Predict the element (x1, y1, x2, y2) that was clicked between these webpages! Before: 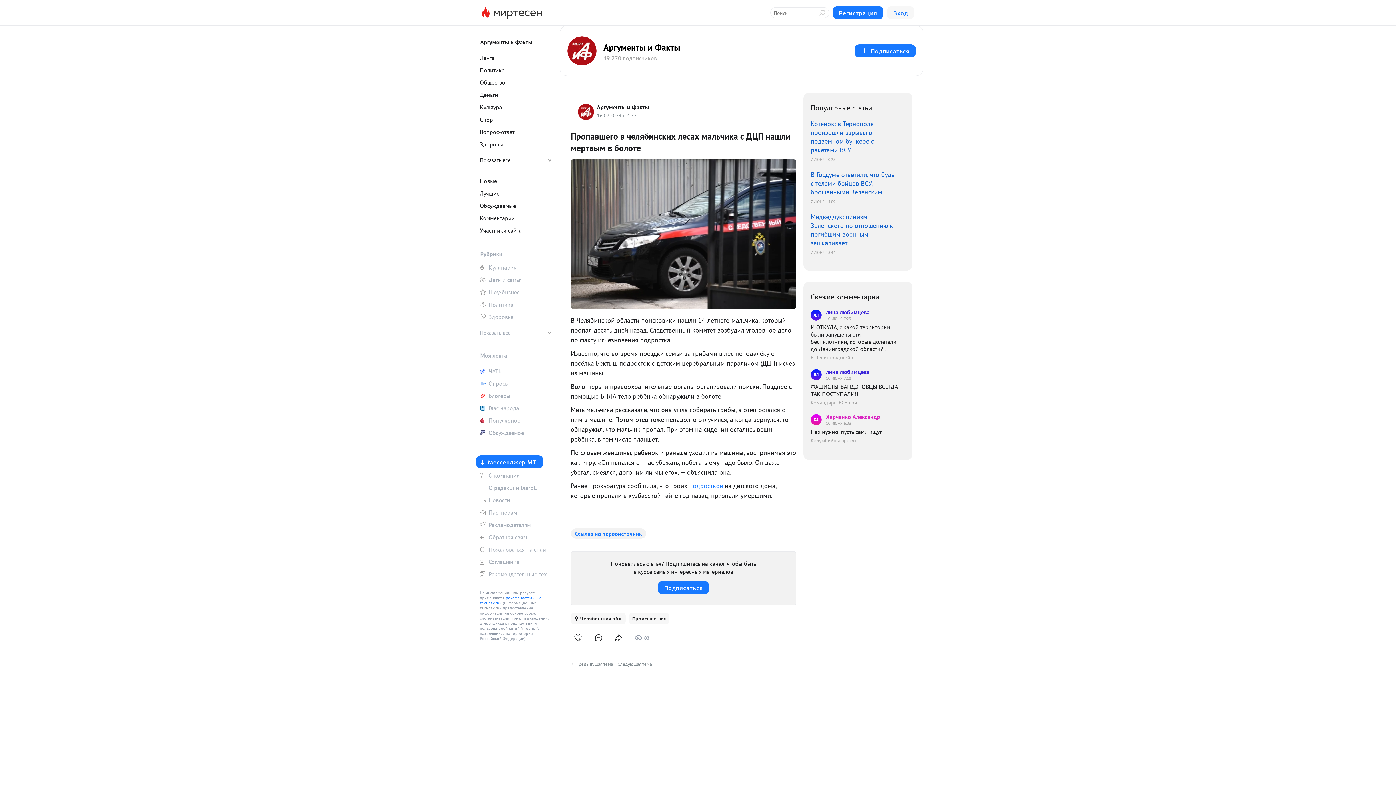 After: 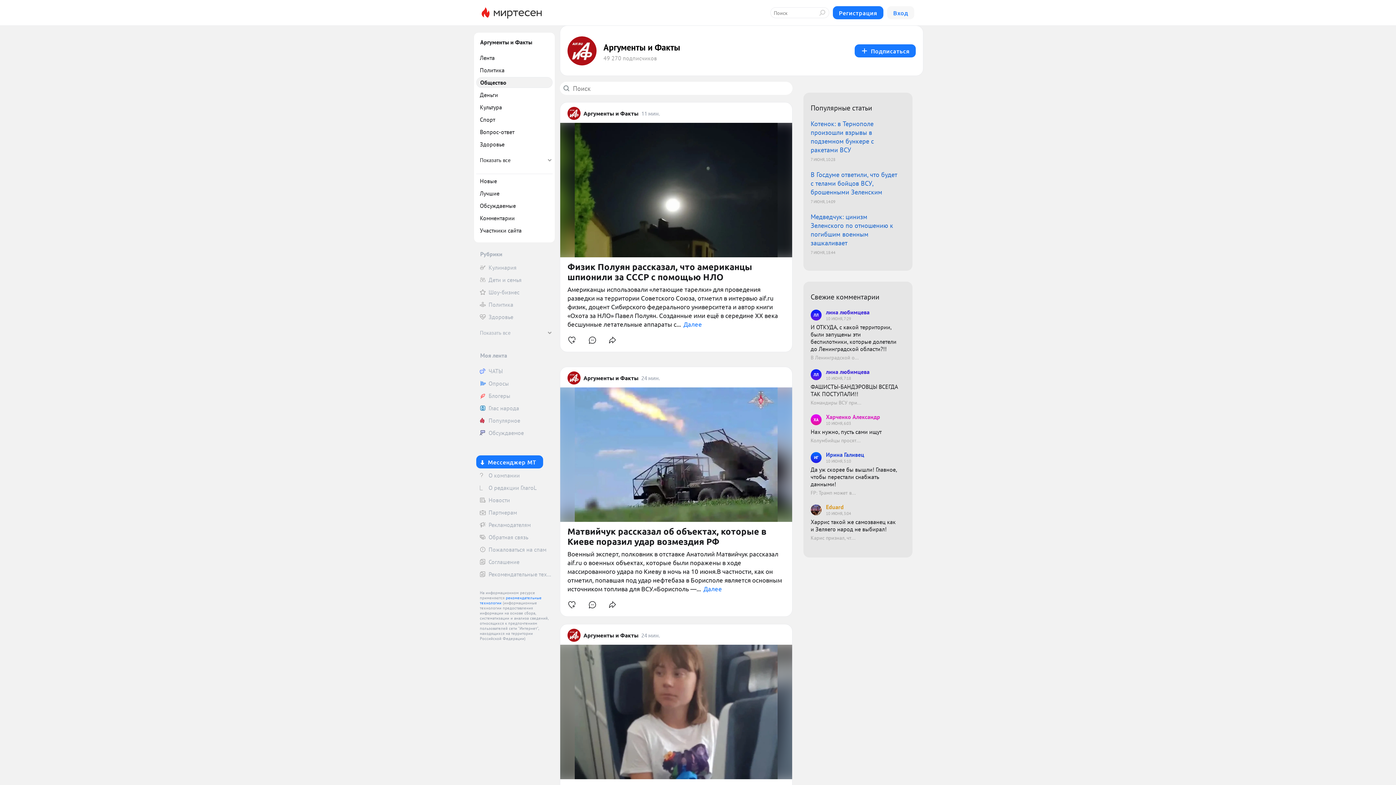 Action: bbox: (476, 77, 552, 88) label: Общество